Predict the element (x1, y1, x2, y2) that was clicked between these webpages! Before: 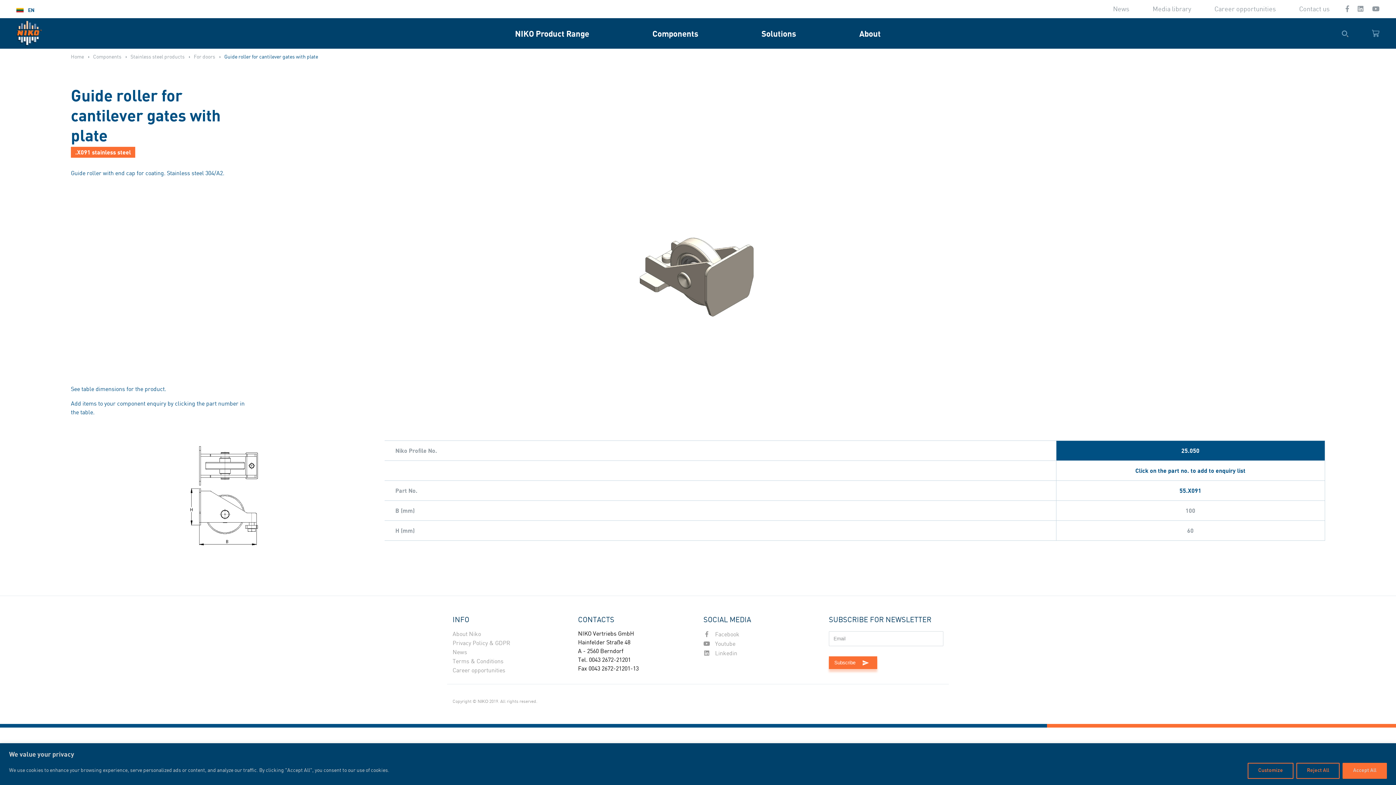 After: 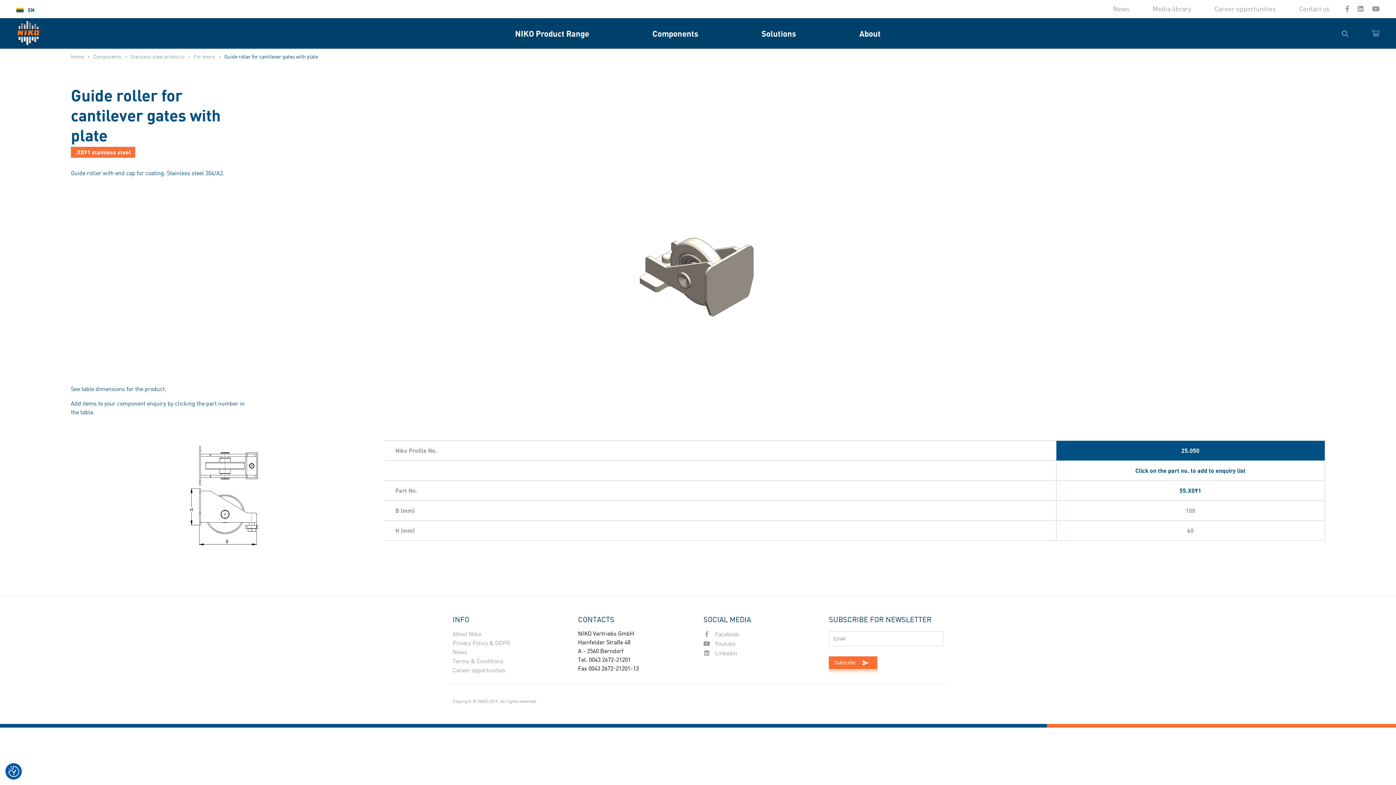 Action: label: Accept All bbox: (1342, 763, 1387, 779)